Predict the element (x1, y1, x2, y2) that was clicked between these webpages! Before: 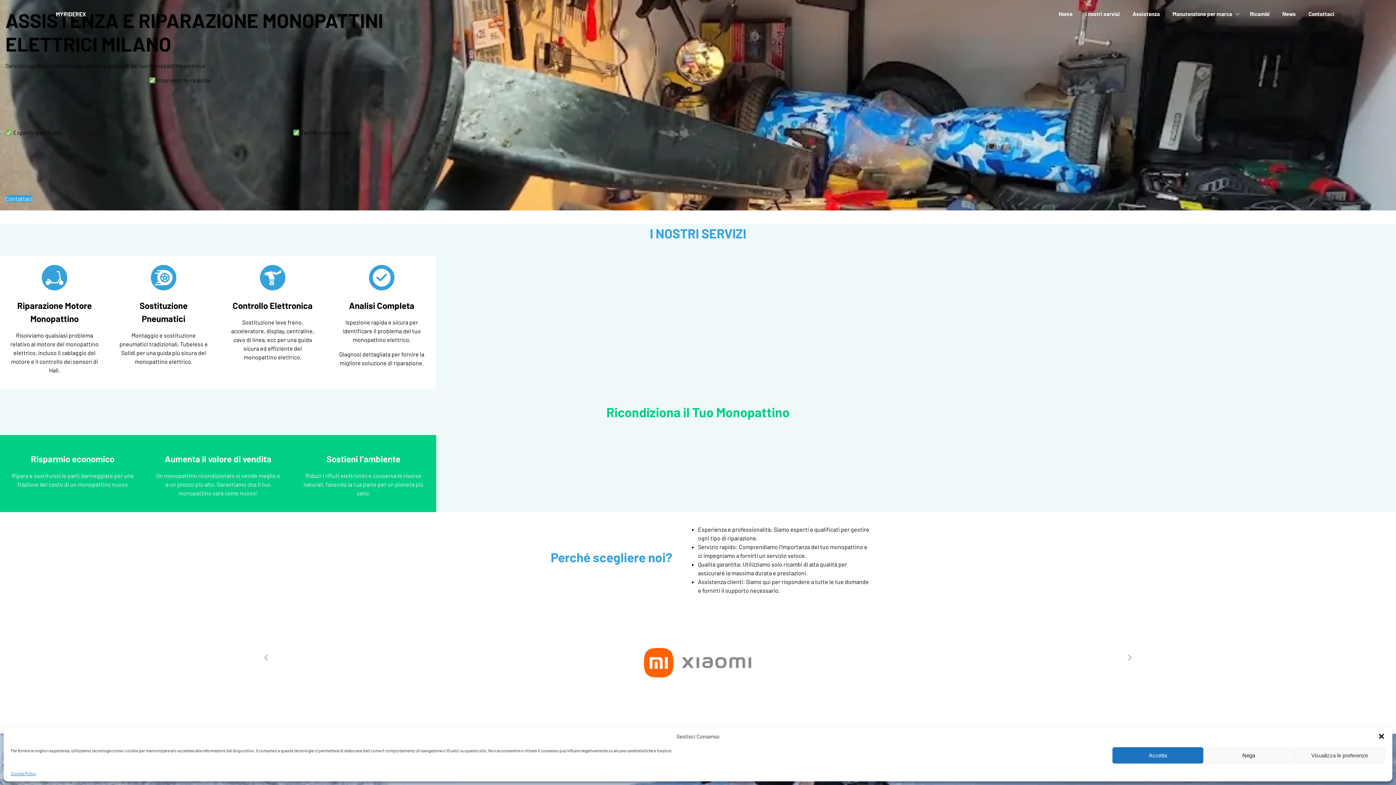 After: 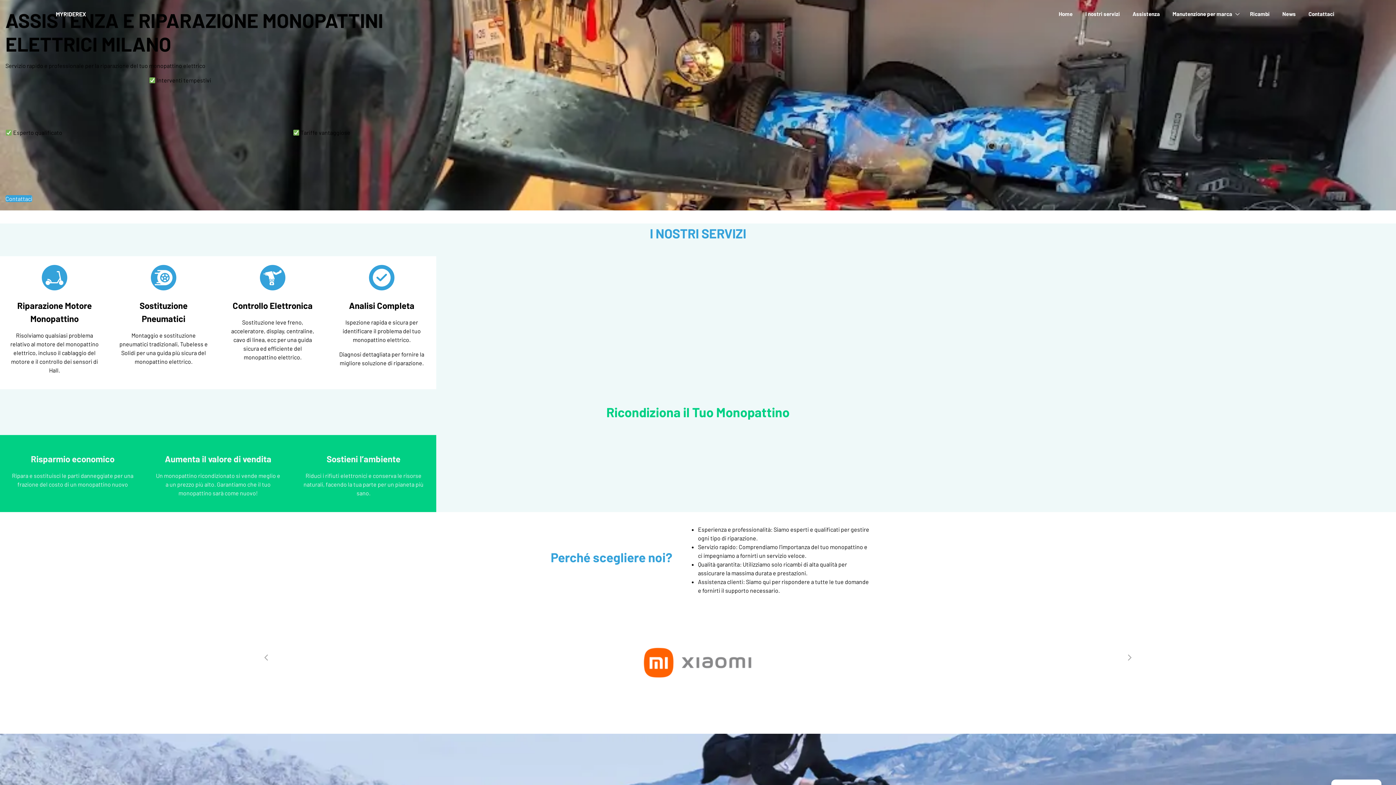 Action: label: Chiudi la finestra di dialogo bbox: (1378, 733, 1385, 740)